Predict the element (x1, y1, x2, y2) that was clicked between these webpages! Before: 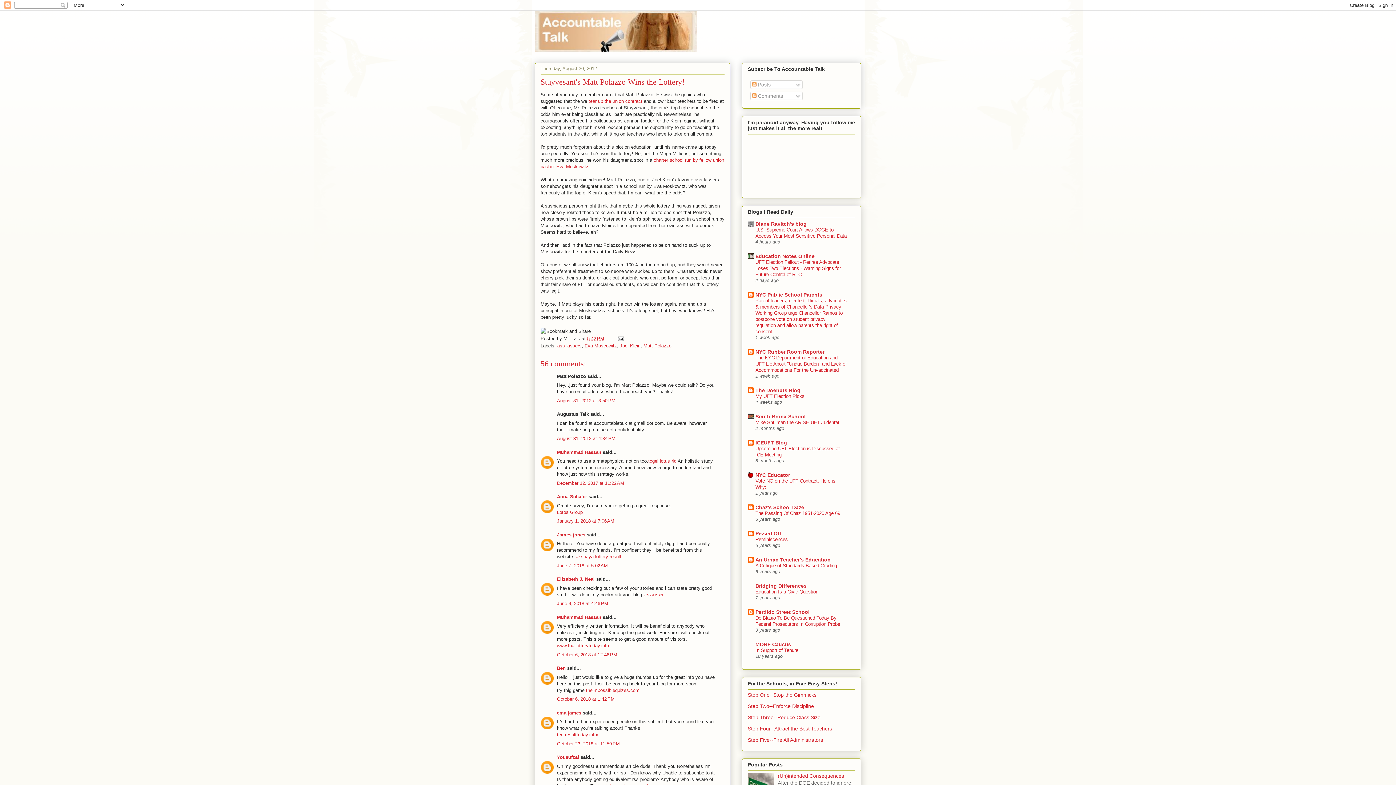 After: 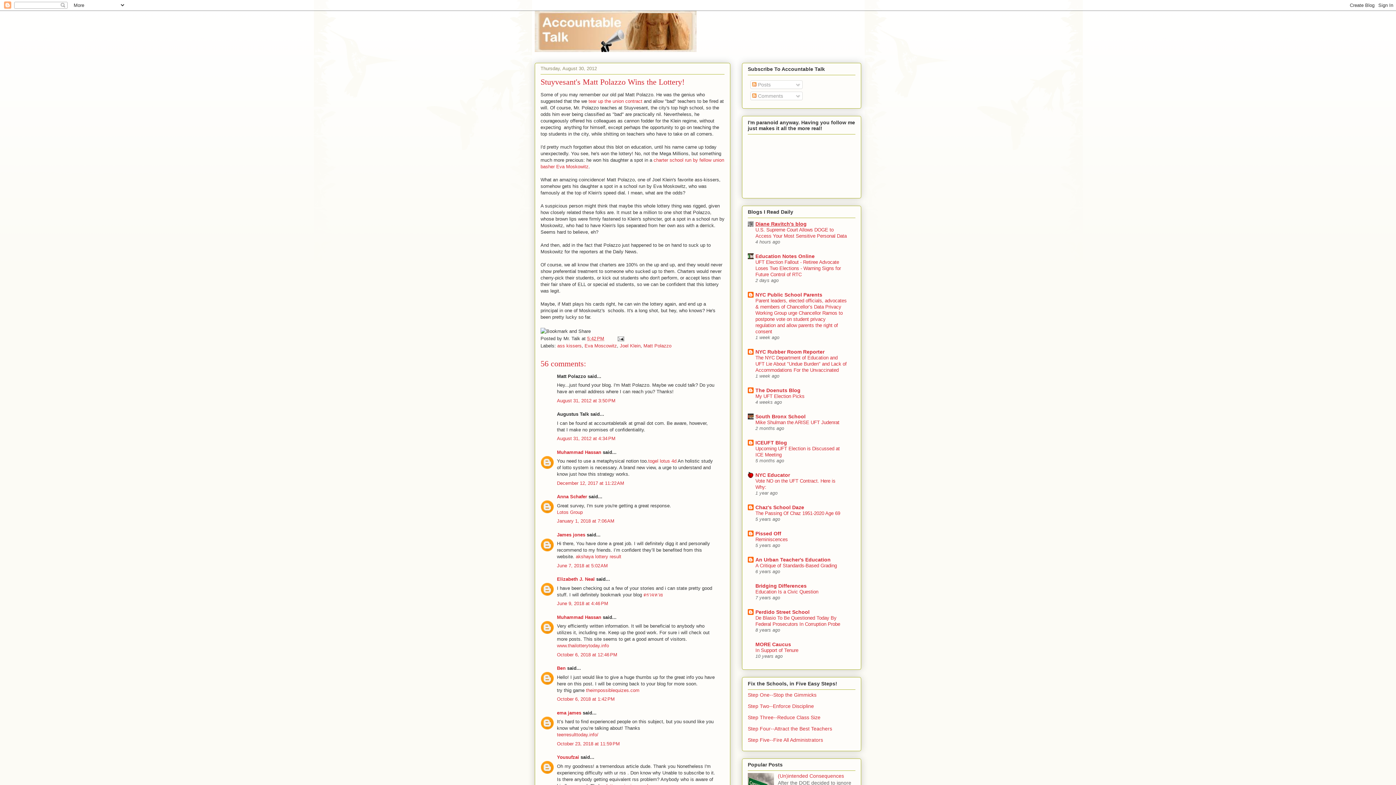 Action: bbox: (755, 221, 806, 226) label: Diane Ravitch's blog